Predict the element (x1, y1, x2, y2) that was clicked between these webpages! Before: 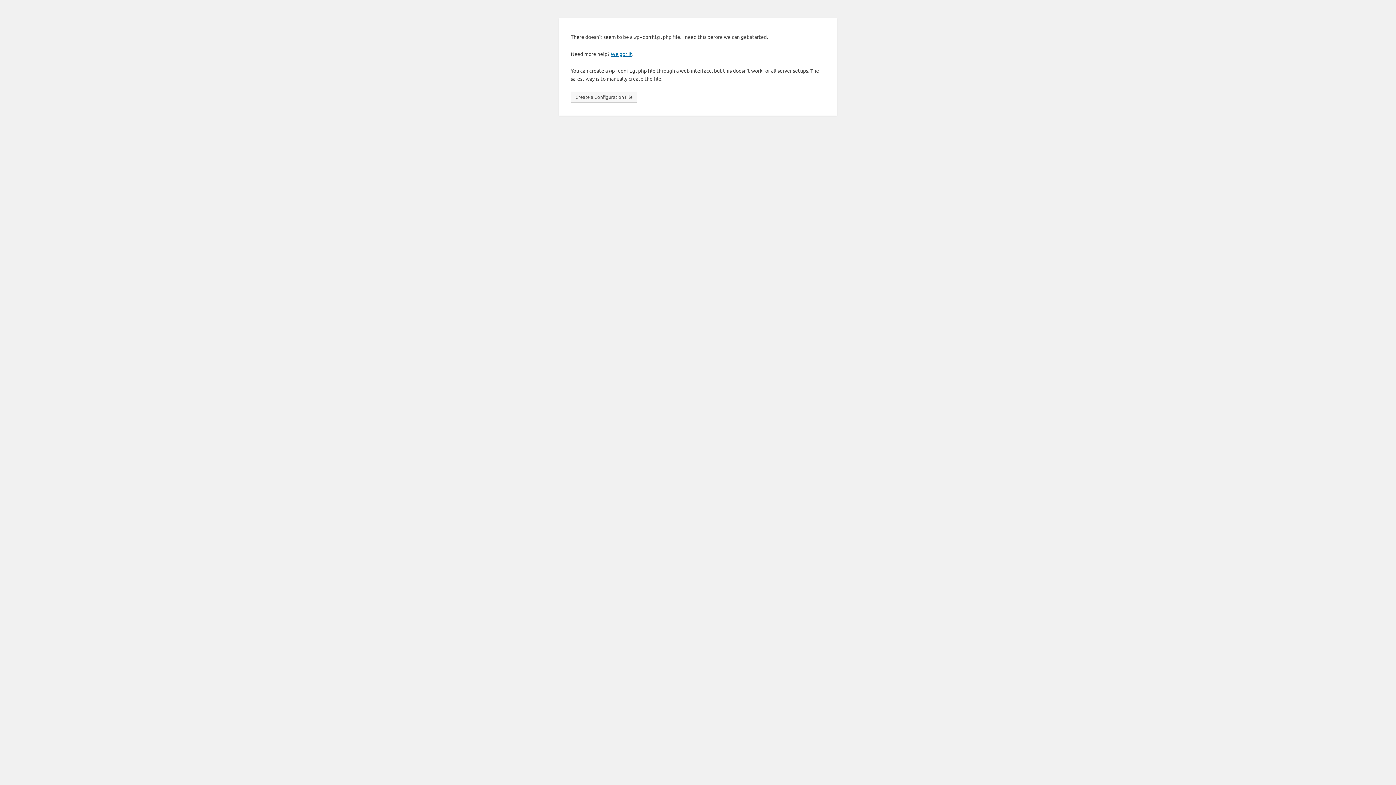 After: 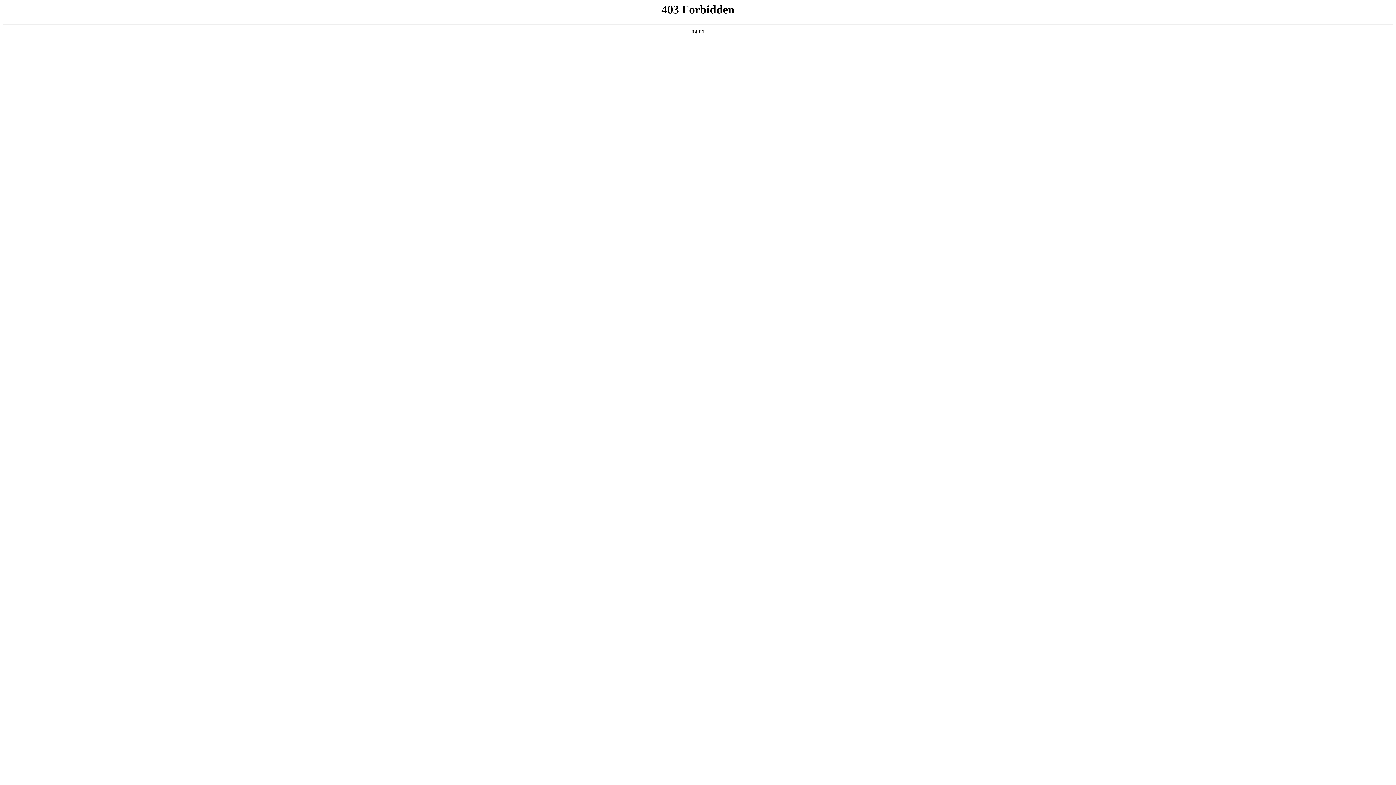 Action: label: We got it bbox: (610, 50, 632, 57)